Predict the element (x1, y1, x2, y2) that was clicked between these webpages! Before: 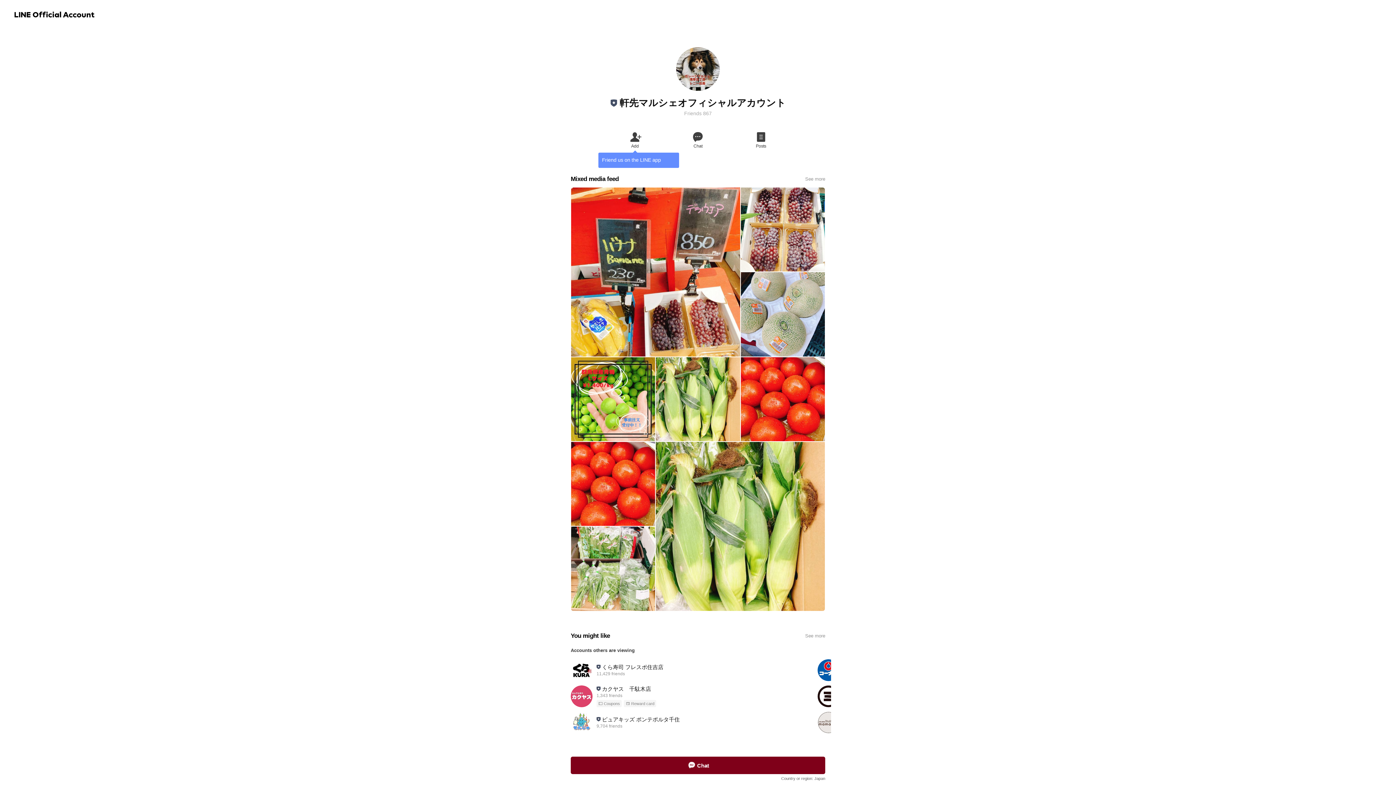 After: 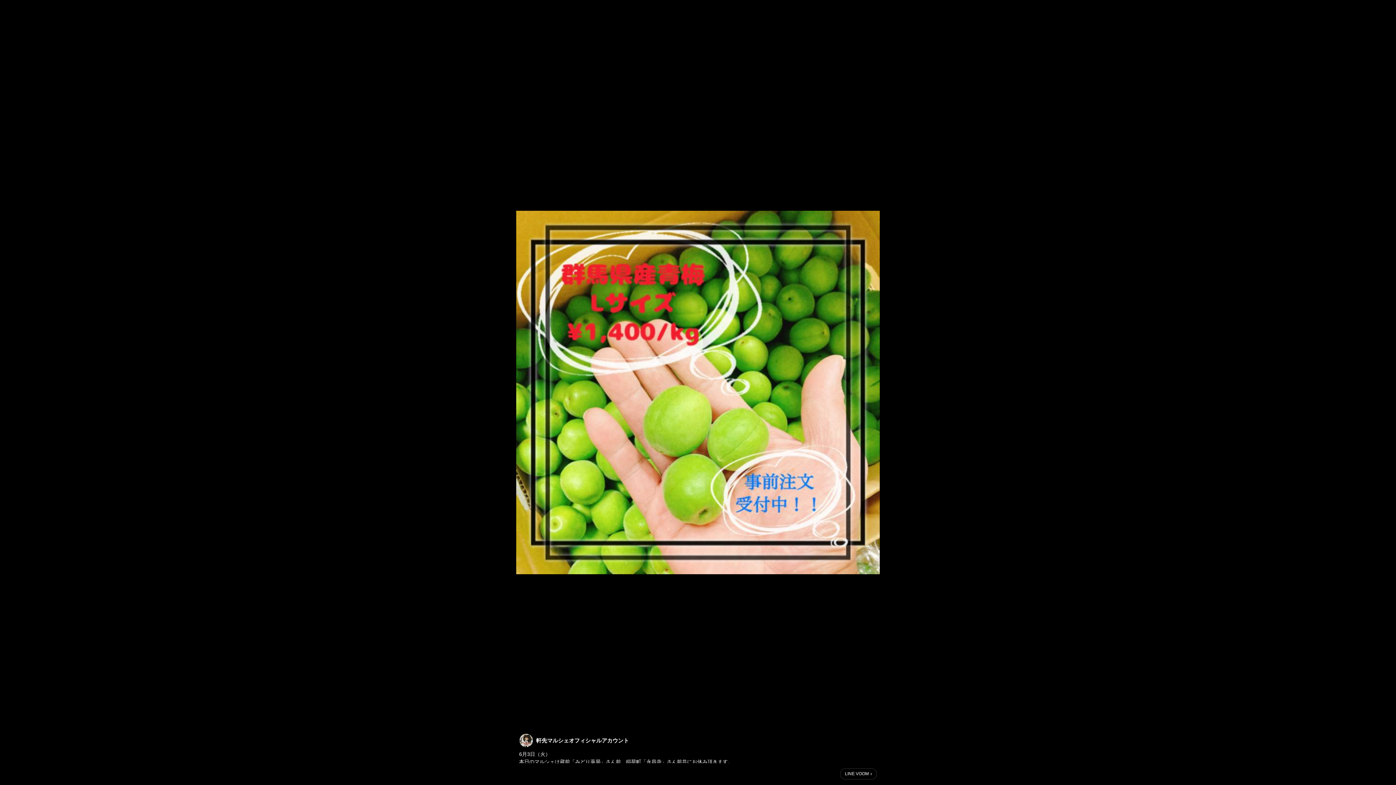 Action: bbox: (571, 357, 655, 441)